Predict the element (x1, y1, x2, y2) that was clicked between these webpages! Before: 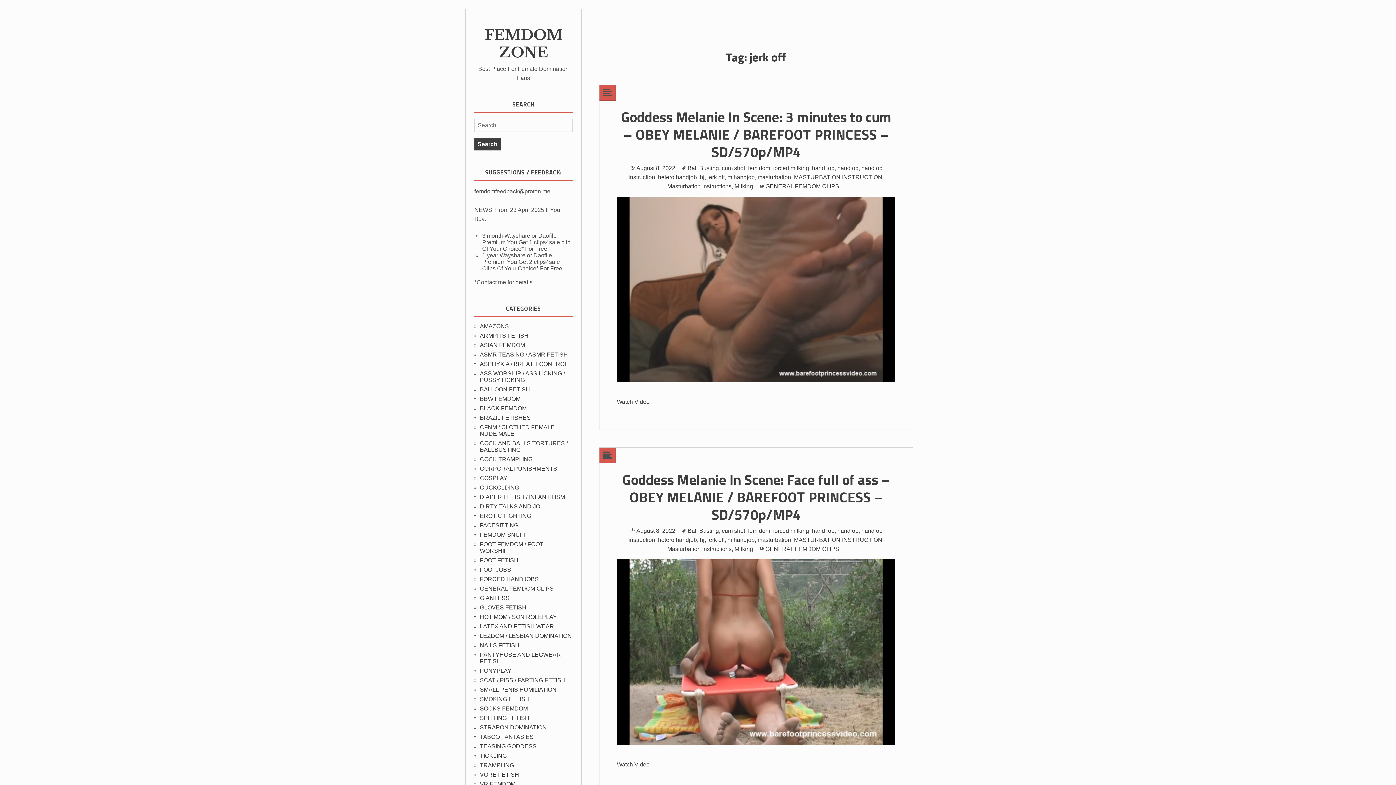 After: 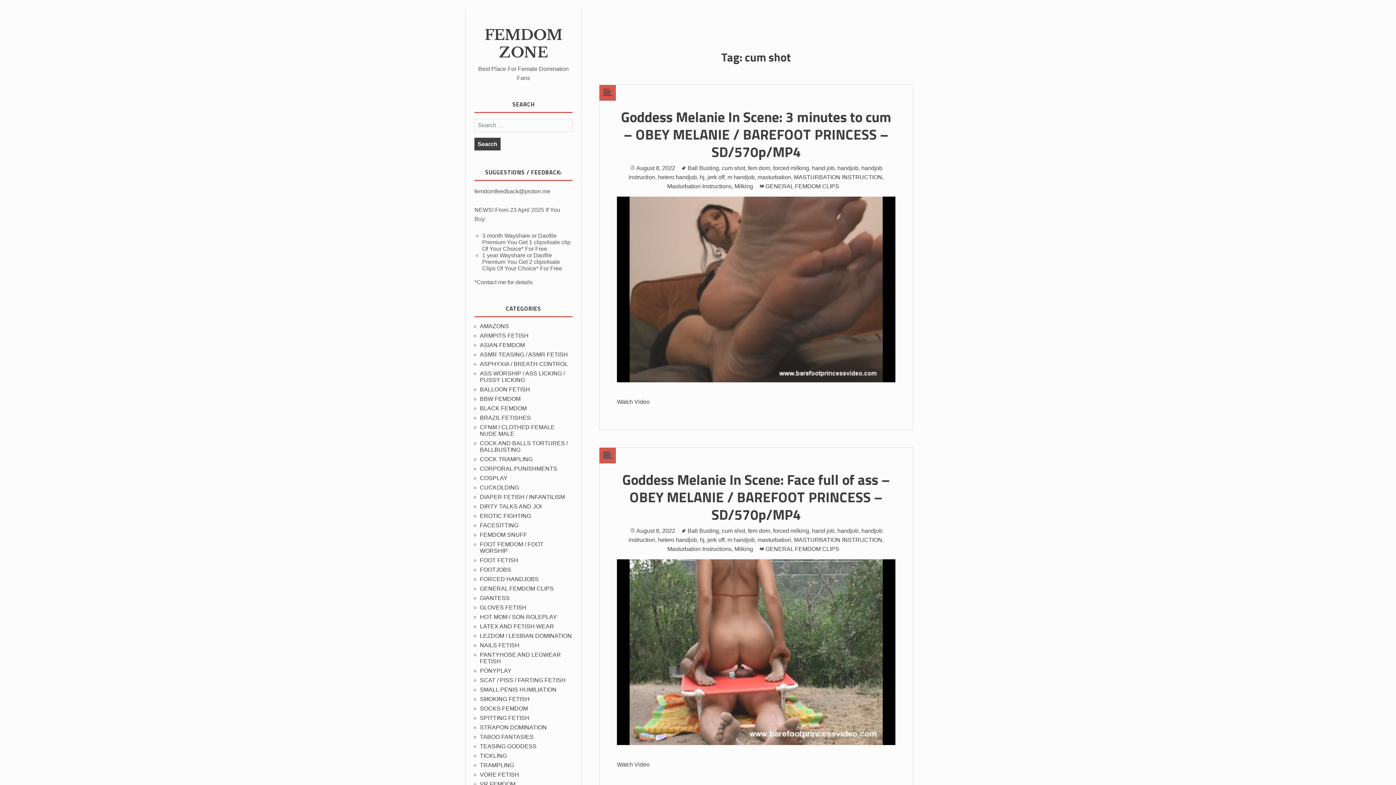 Action: label: cum shot bbox: (722, 528, 745, 534)